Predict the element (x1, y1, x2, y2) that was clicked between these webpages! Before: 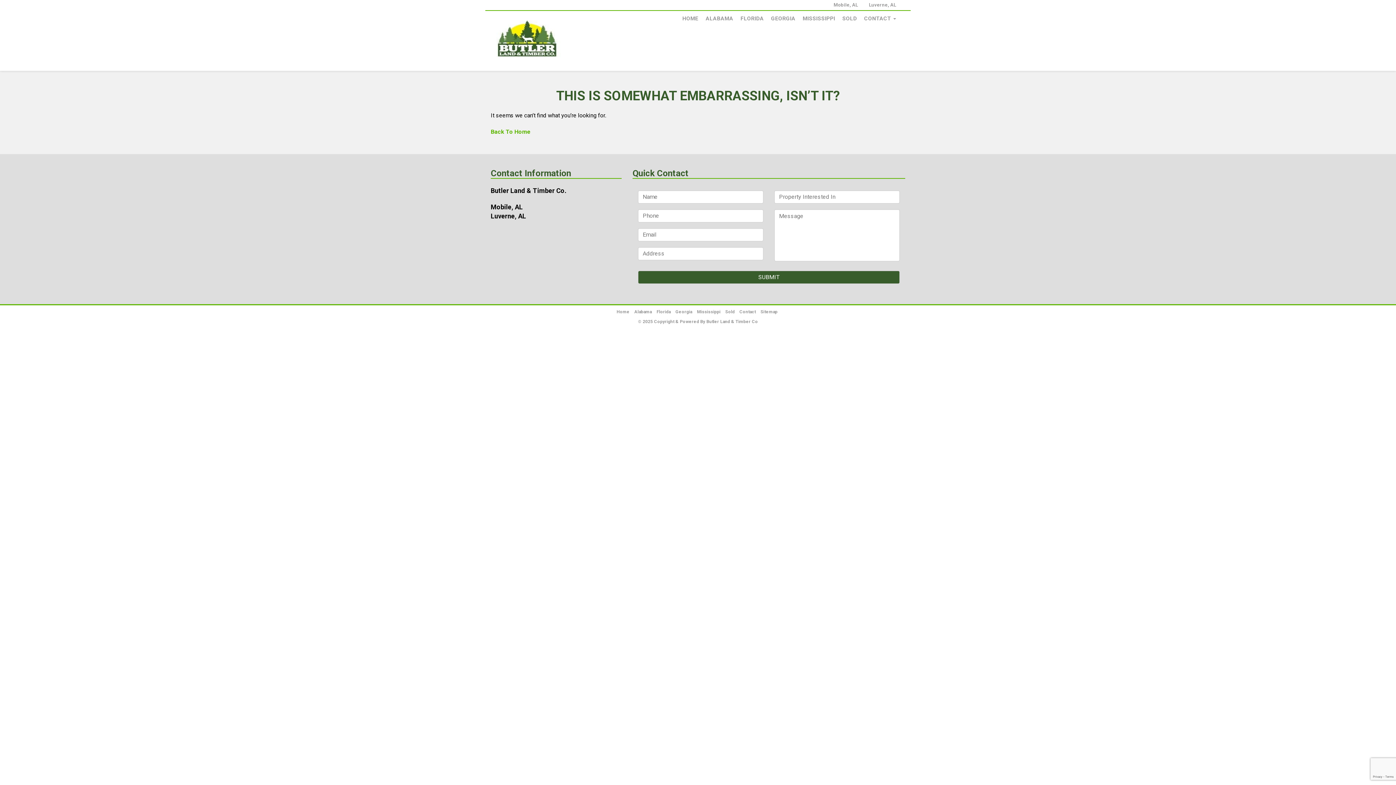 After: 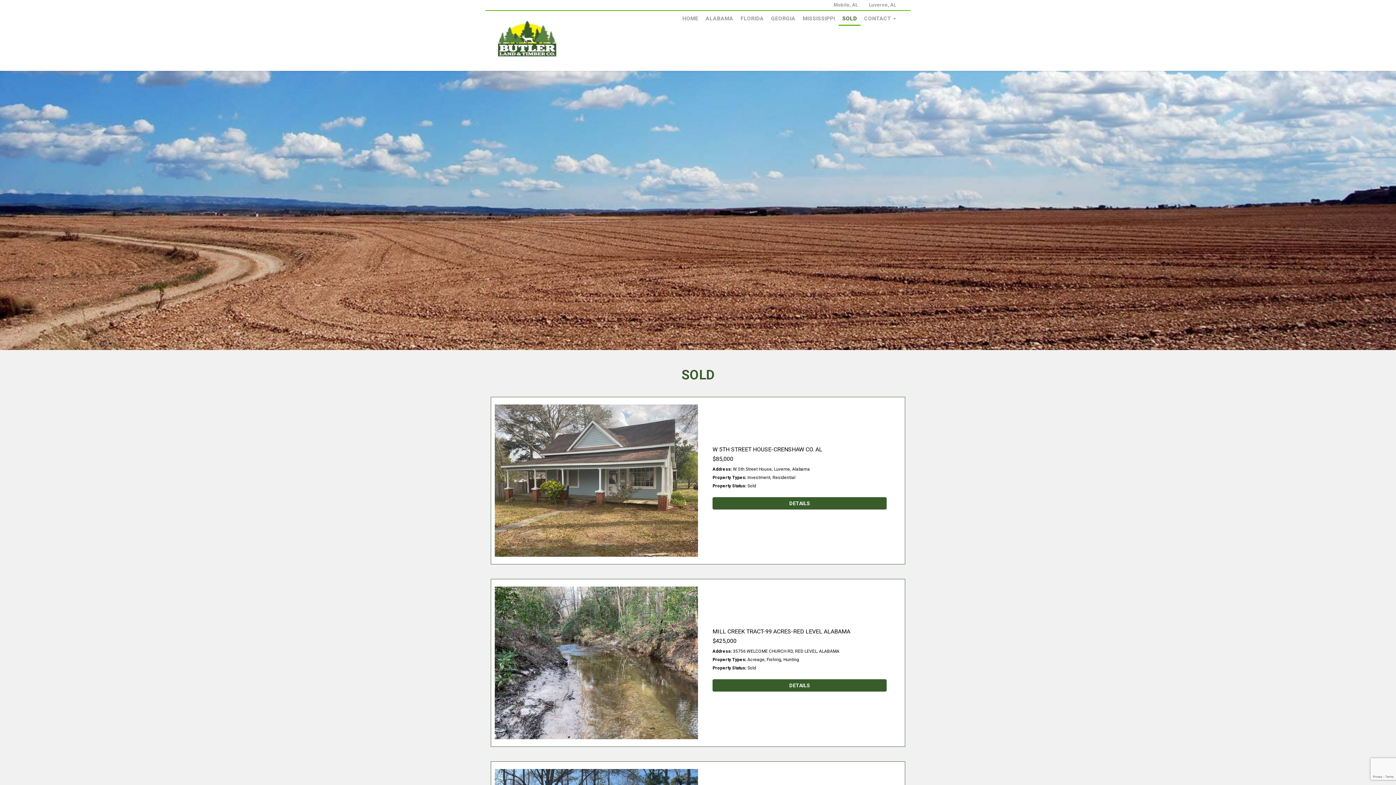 Action: label: Sold bbox: (725, 309, 734, 314)